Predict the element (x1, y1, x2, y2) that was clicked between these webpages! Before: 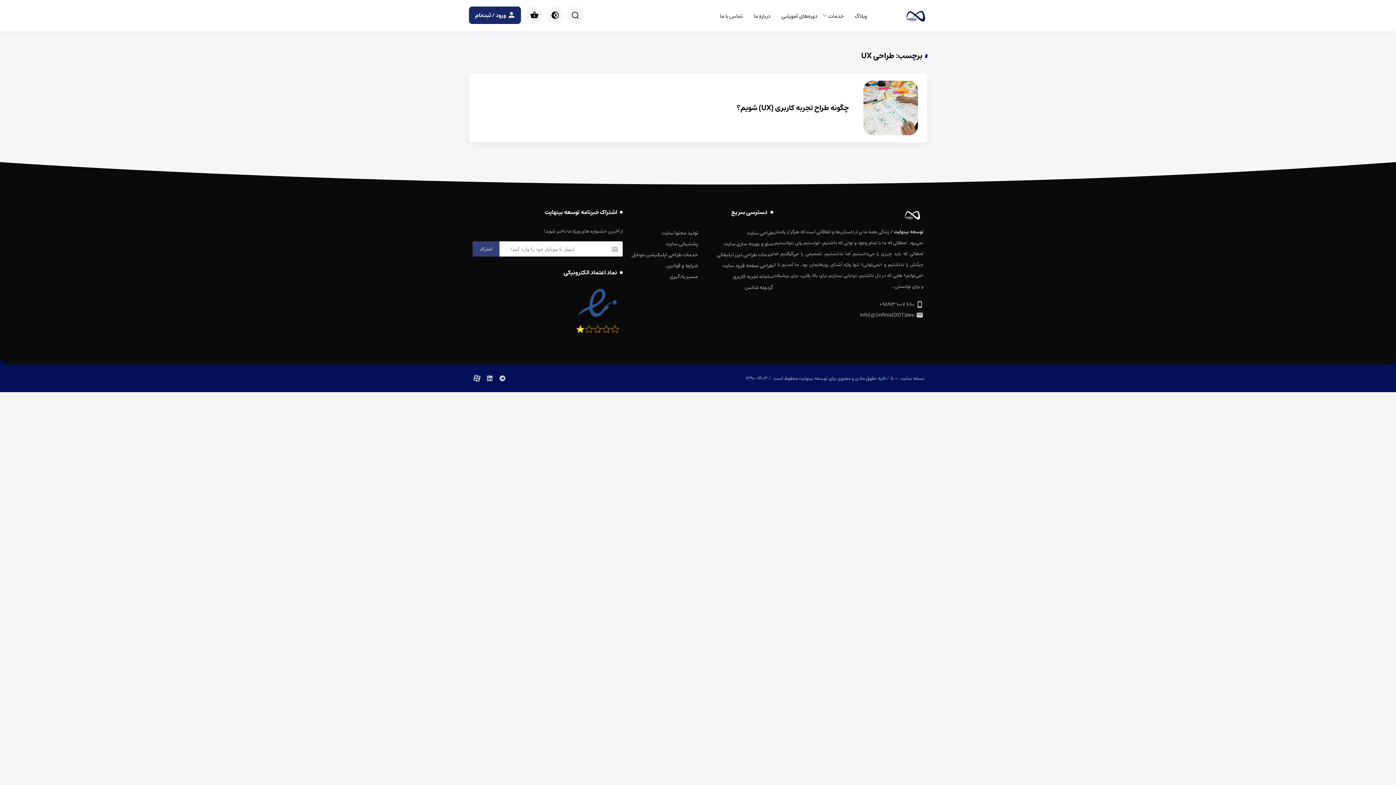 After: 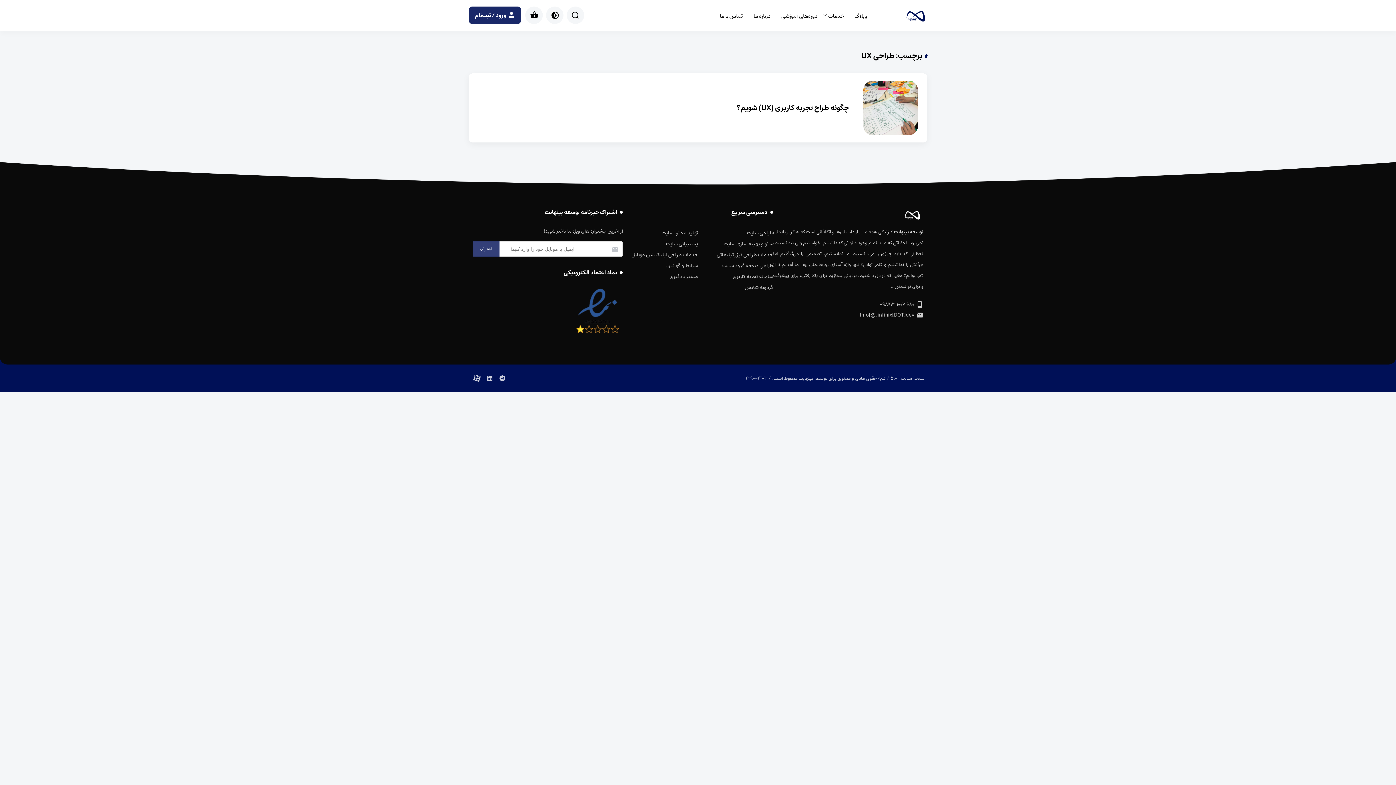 Action: bbox: (572, 334, 623, 344)